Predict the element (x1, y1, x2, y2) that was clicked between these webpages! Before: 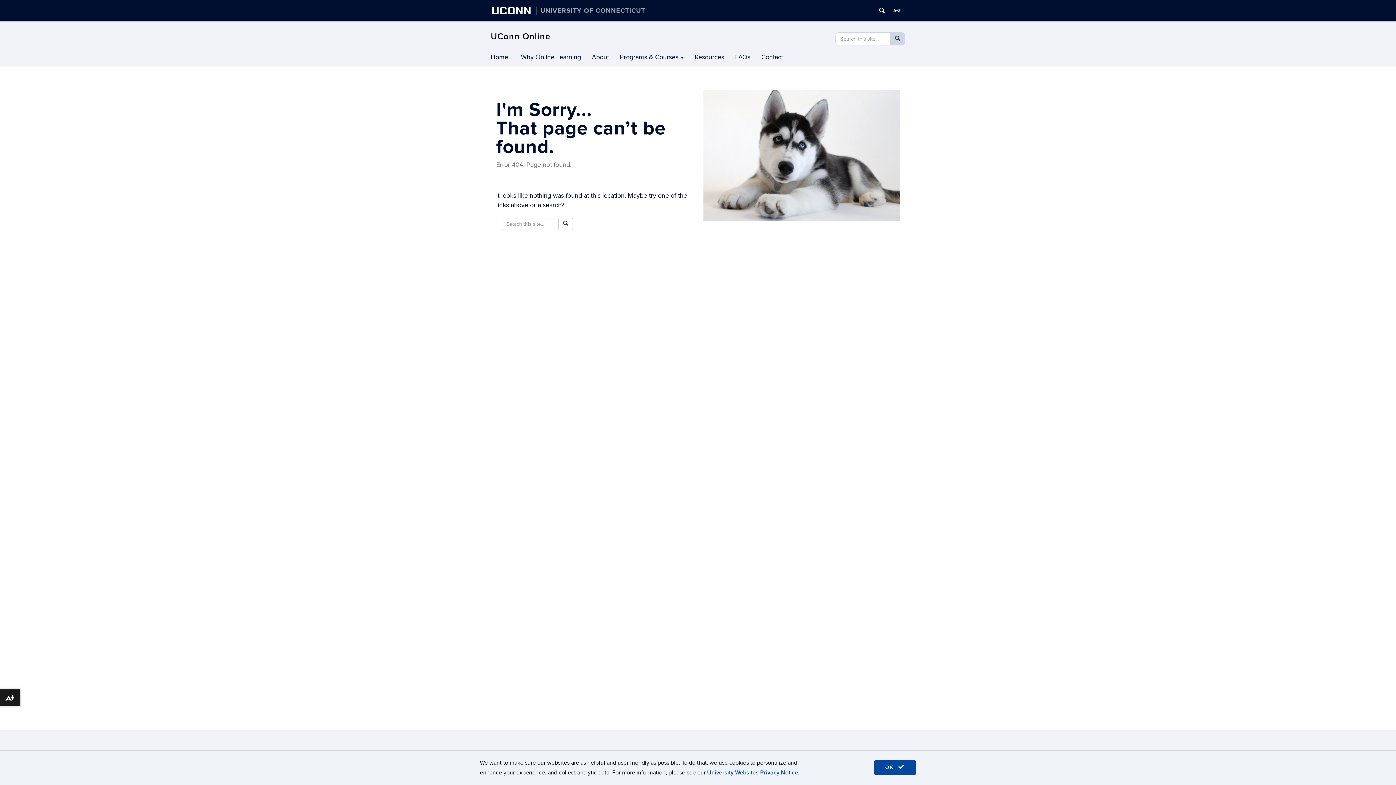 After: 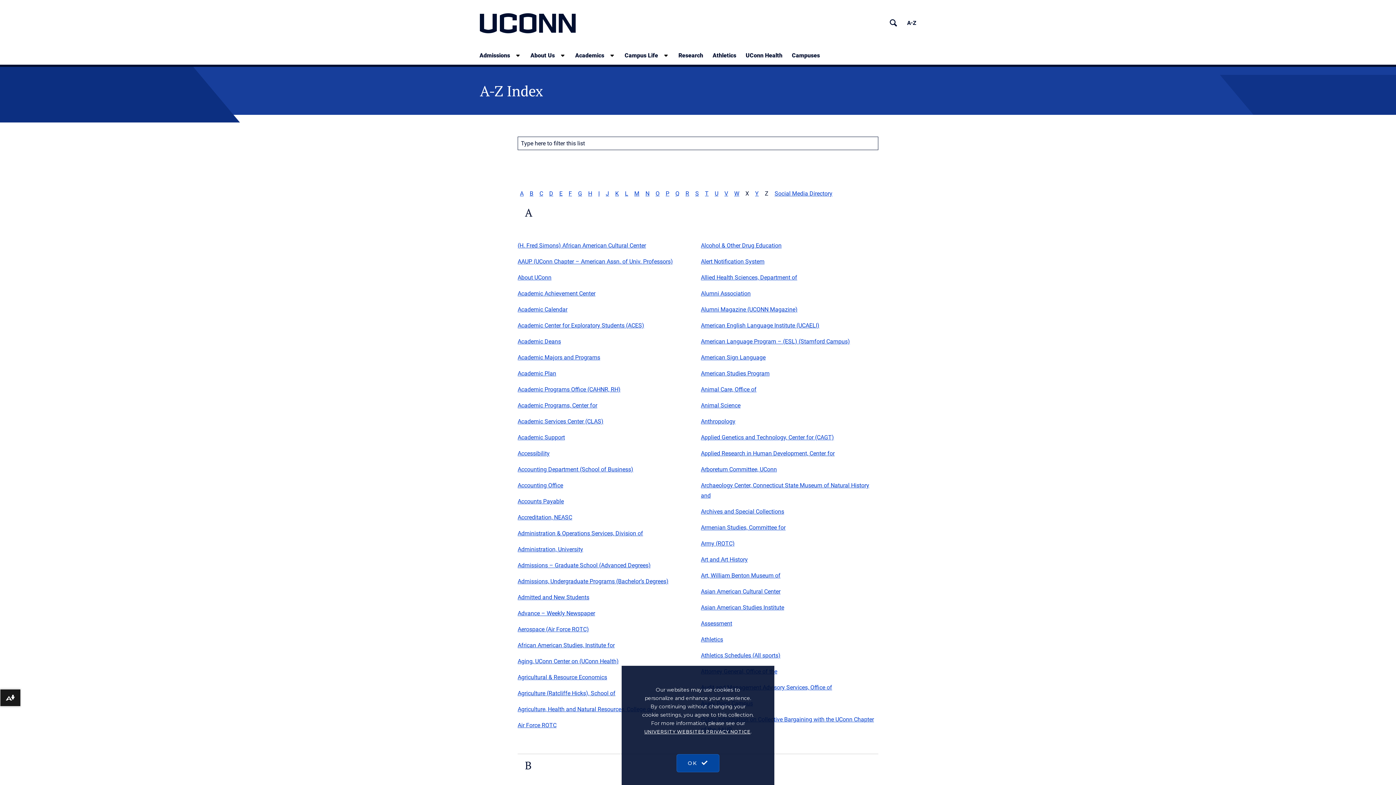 Action: label: A to Z Index bbox: (891, 4, 902, 16)